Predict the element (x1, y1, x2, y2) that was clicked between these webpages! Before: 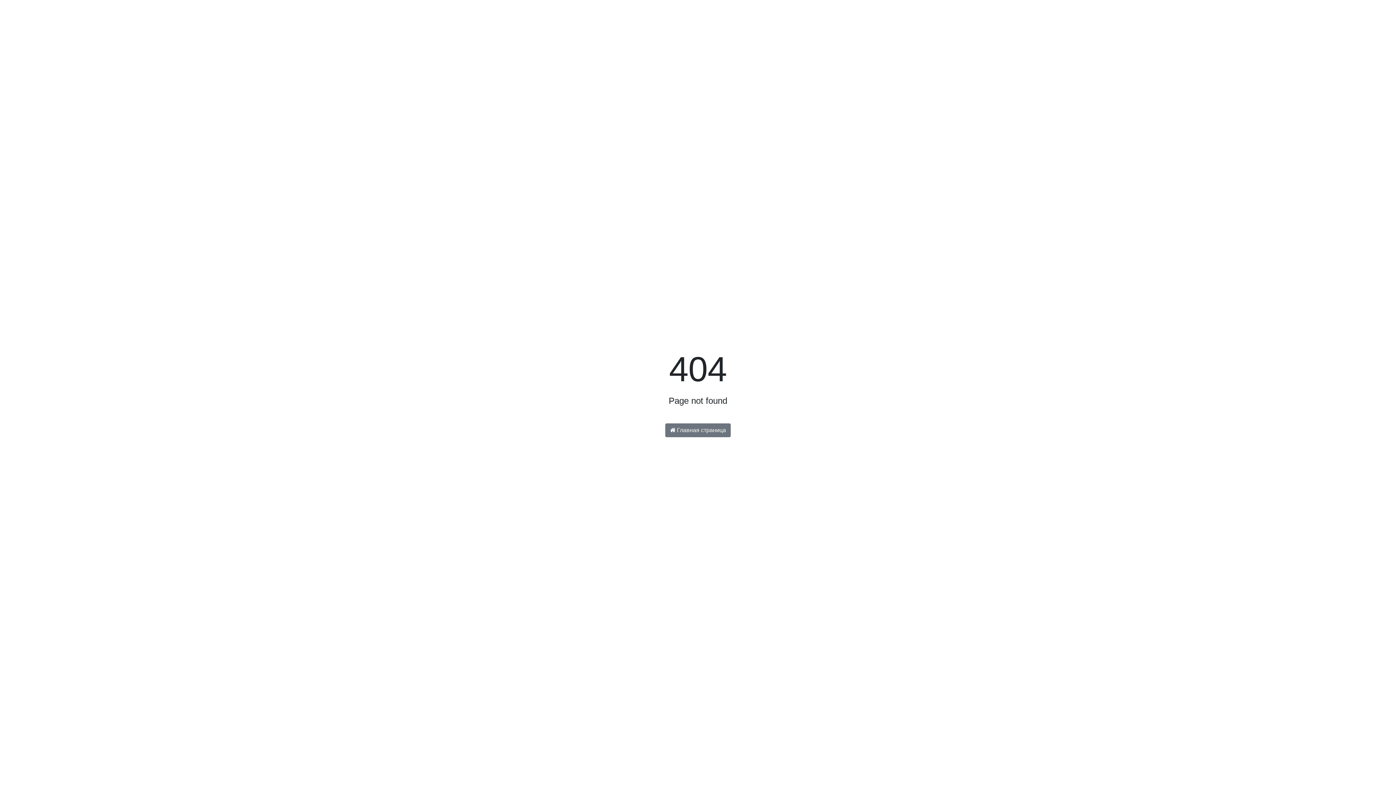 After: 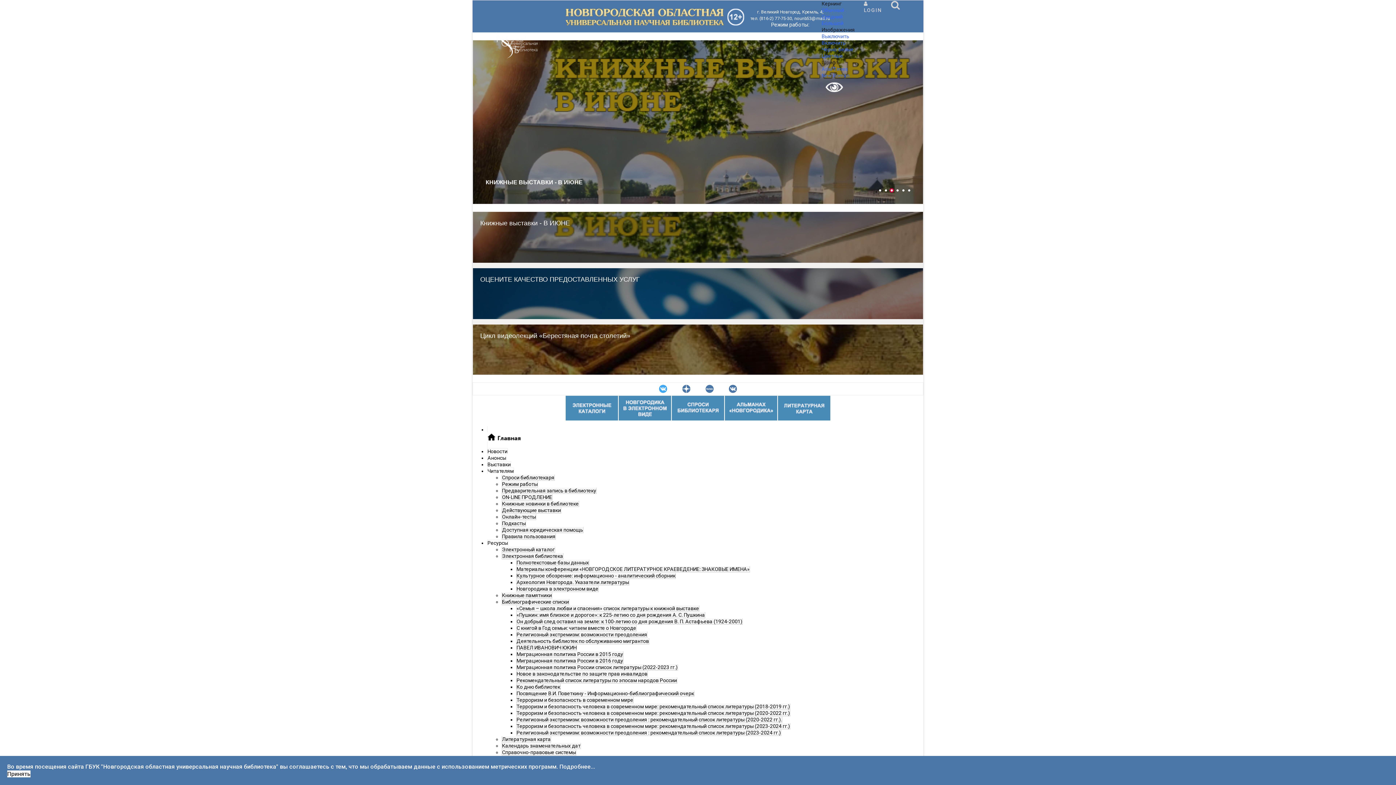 Action: bbox: (665, 423, 730, 437) label:  Главная страница